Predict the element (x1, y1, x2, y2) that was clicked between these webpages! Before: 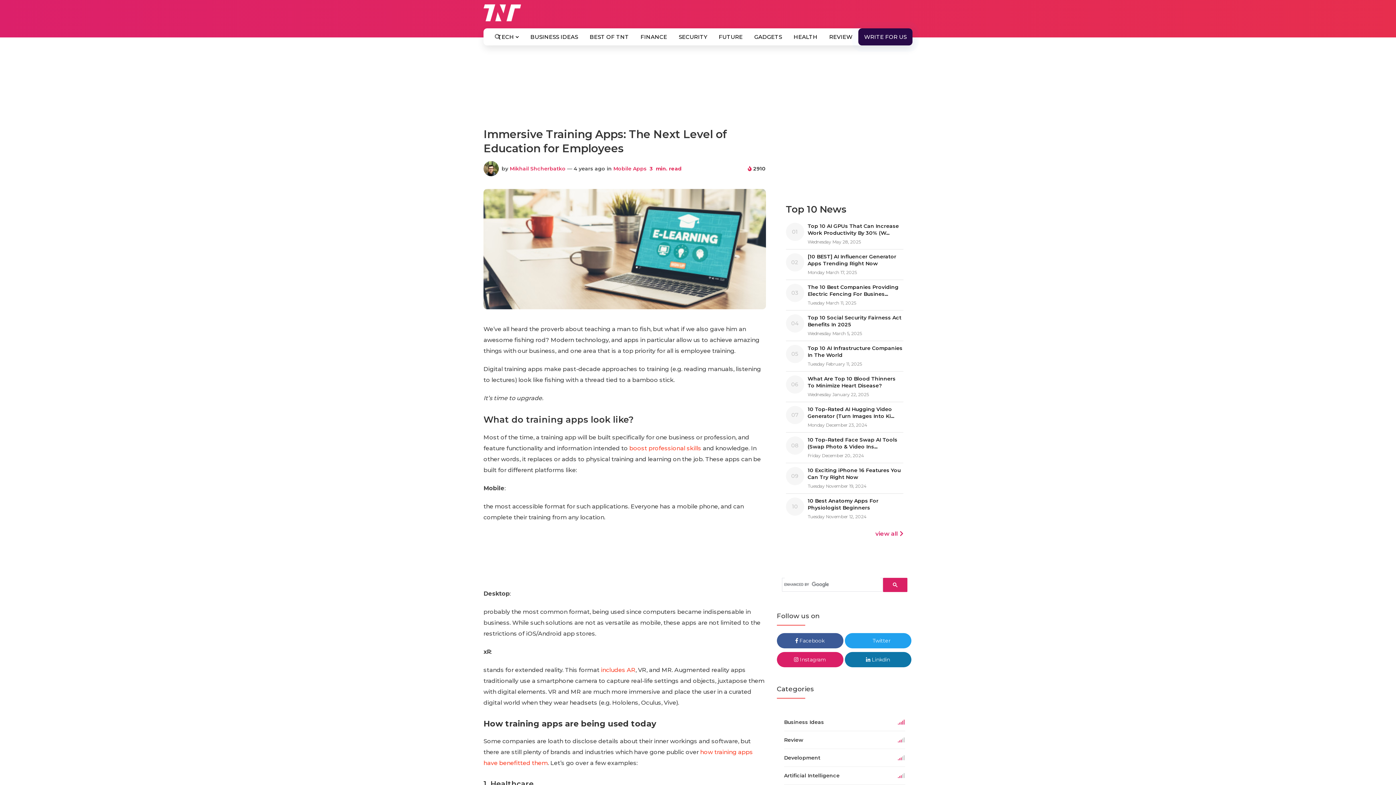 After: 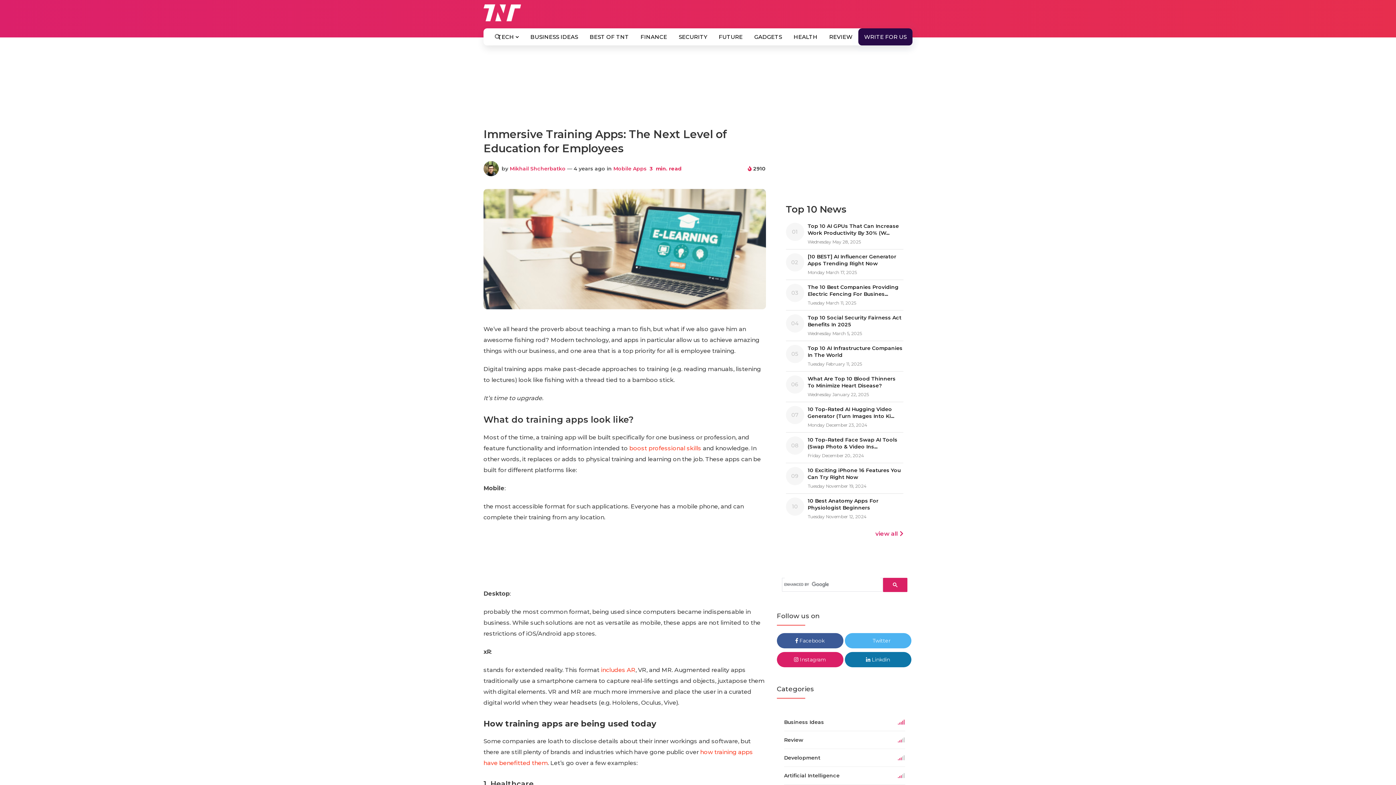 Action: bbox: (844, 633, 911, 648) label:  Twitter